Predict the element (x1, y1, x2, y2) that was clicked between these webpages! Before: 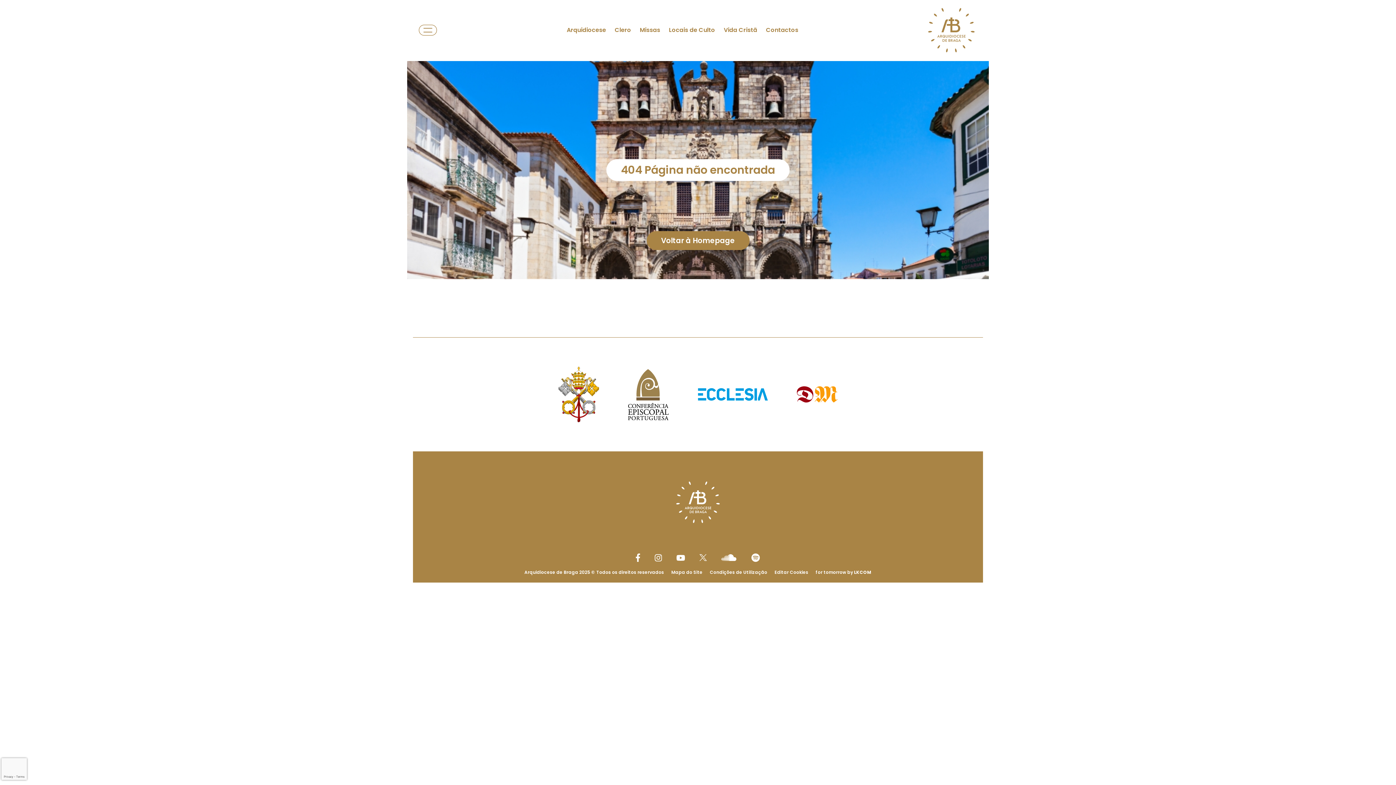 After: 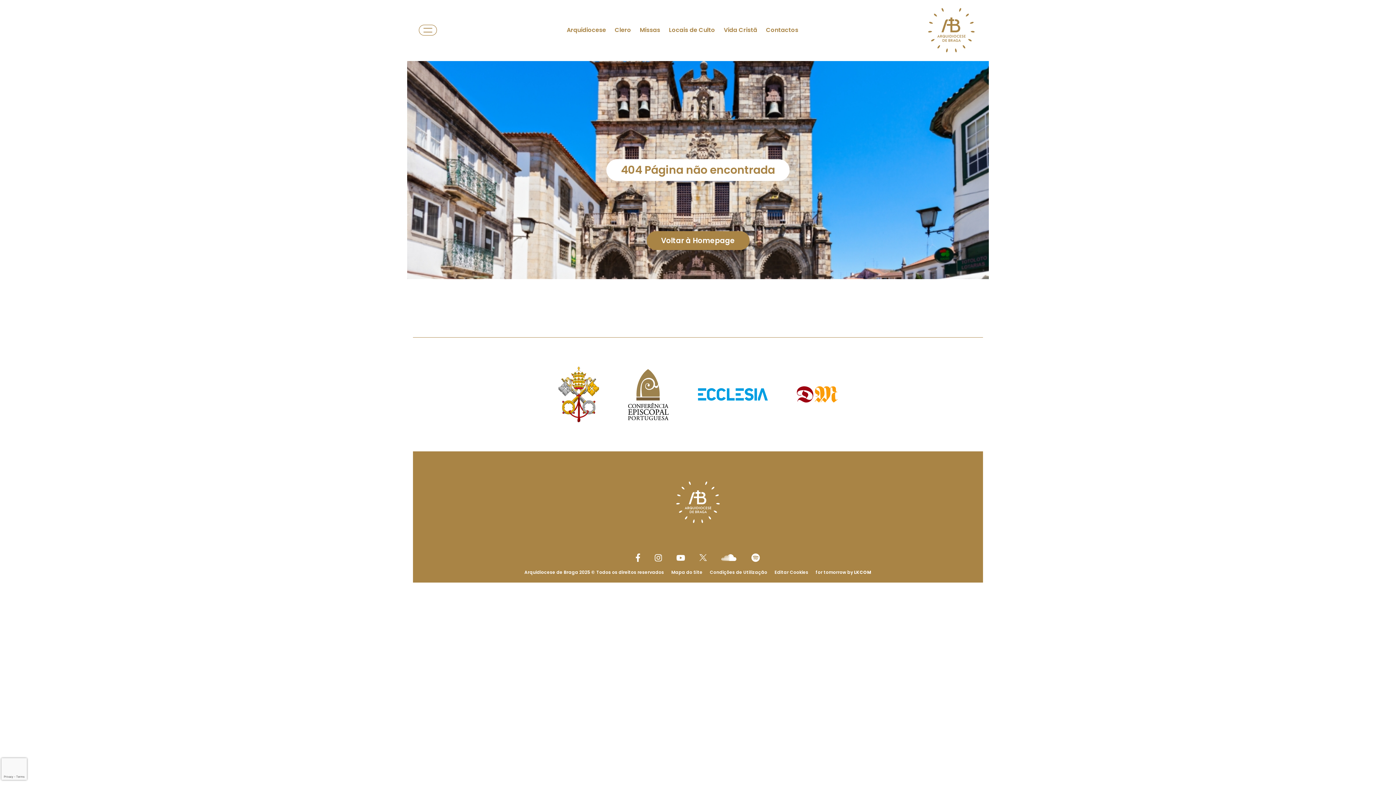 Action: bbox: (774, 569, 808, 575) label: Editar Cookies